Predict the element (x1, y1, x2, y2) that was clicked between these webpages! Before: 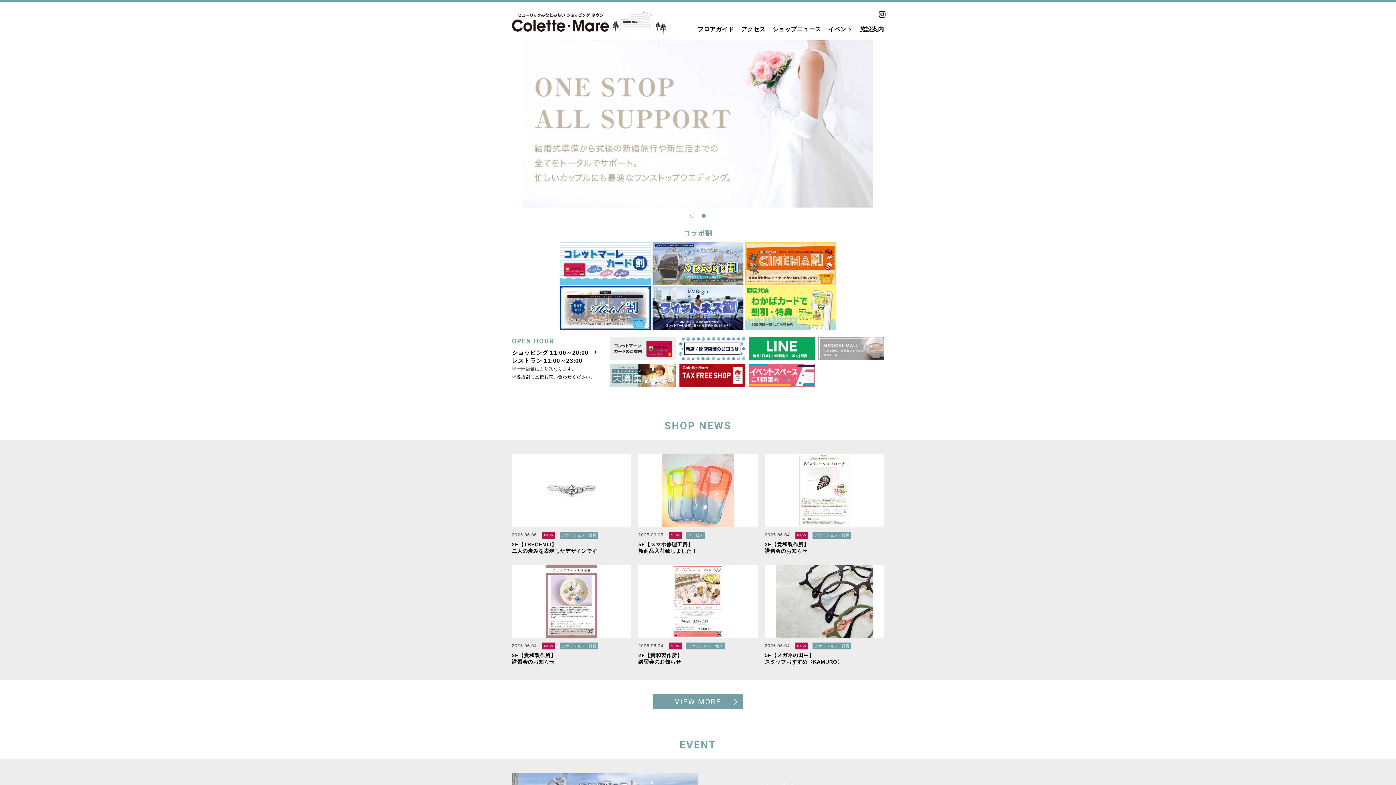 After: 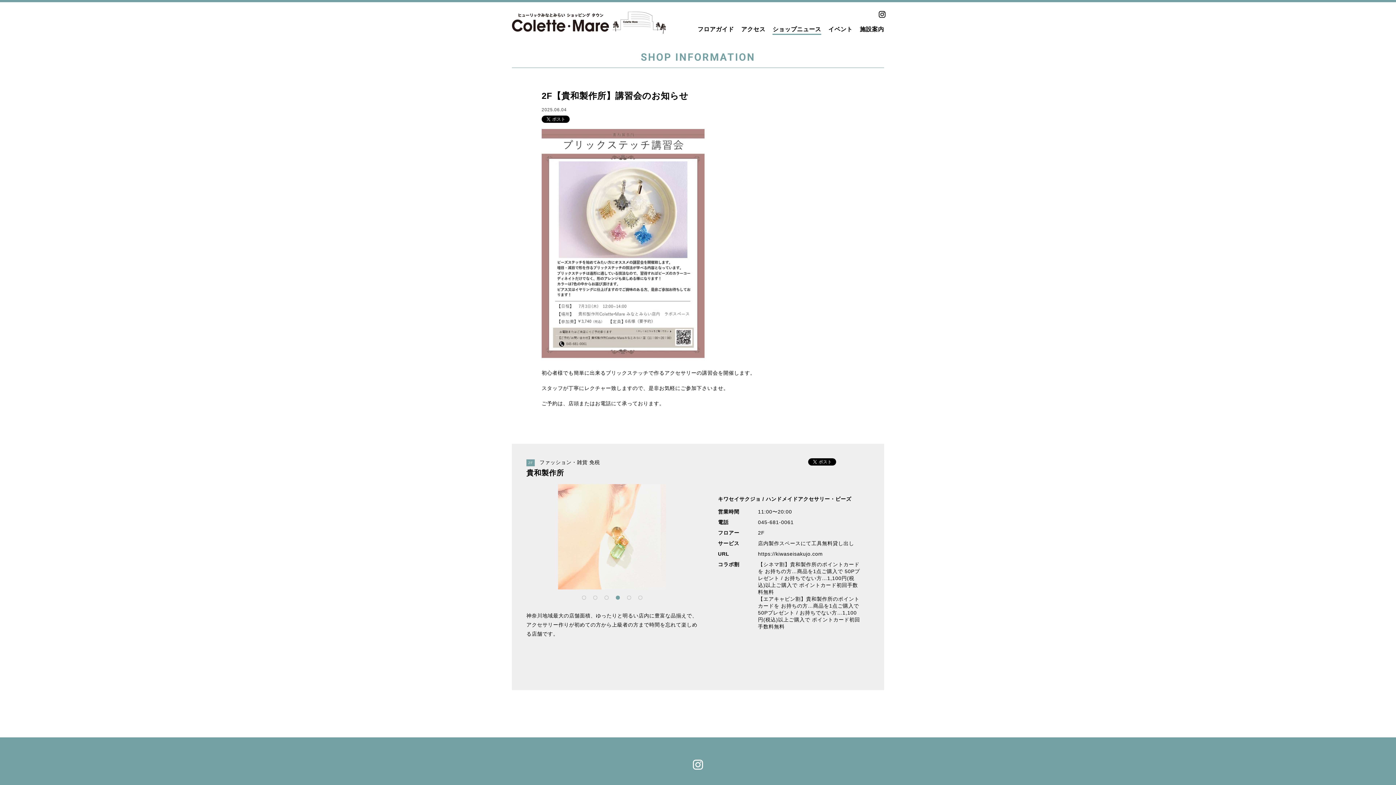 Action: bbox: (512, 565, 631, 665) label: 2025.06.04 NEW ファッション・雑貨
2F【貴和製作所】
講習会のお知らせ